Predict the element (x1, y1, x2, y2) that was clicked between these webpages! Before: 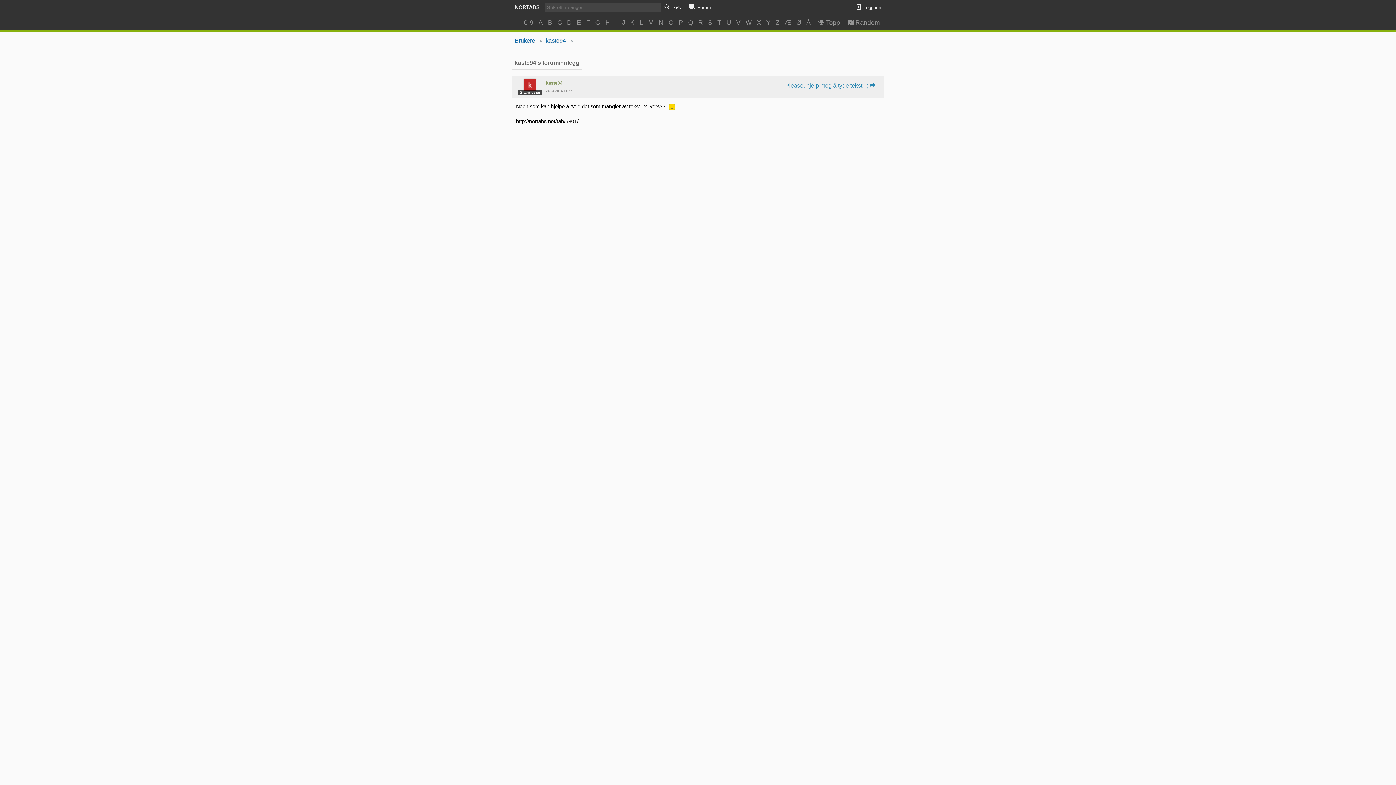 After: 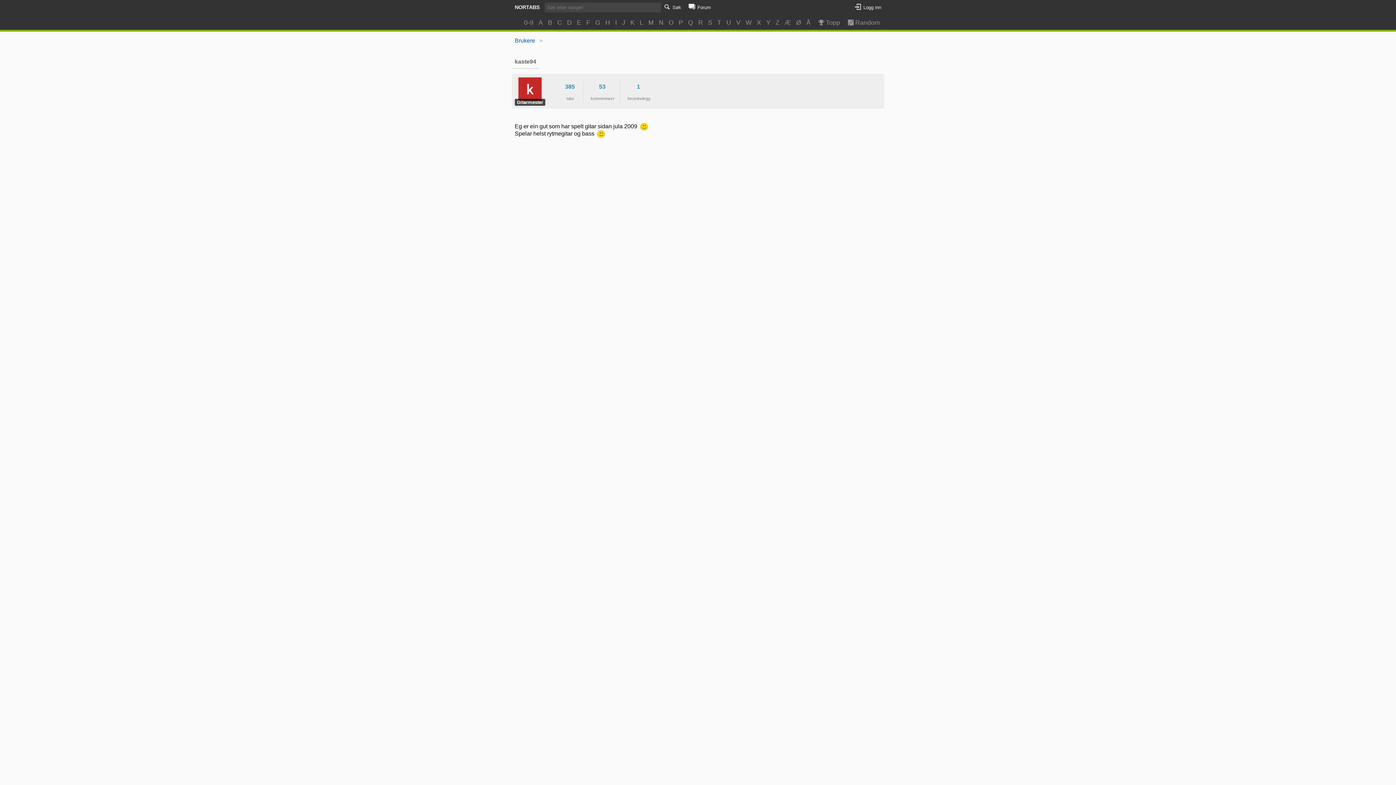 Action: bbox: (542, 36, 569, 45) label: kaste94